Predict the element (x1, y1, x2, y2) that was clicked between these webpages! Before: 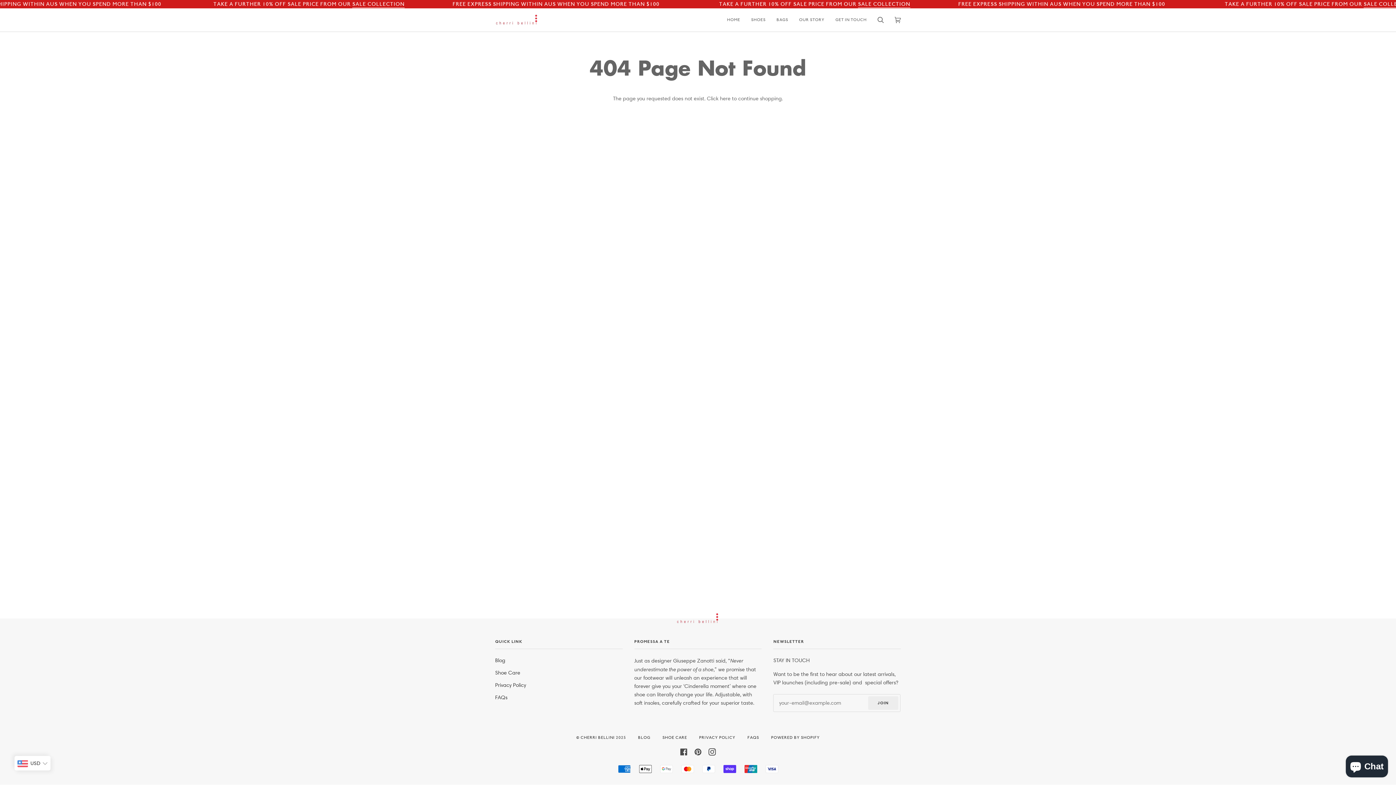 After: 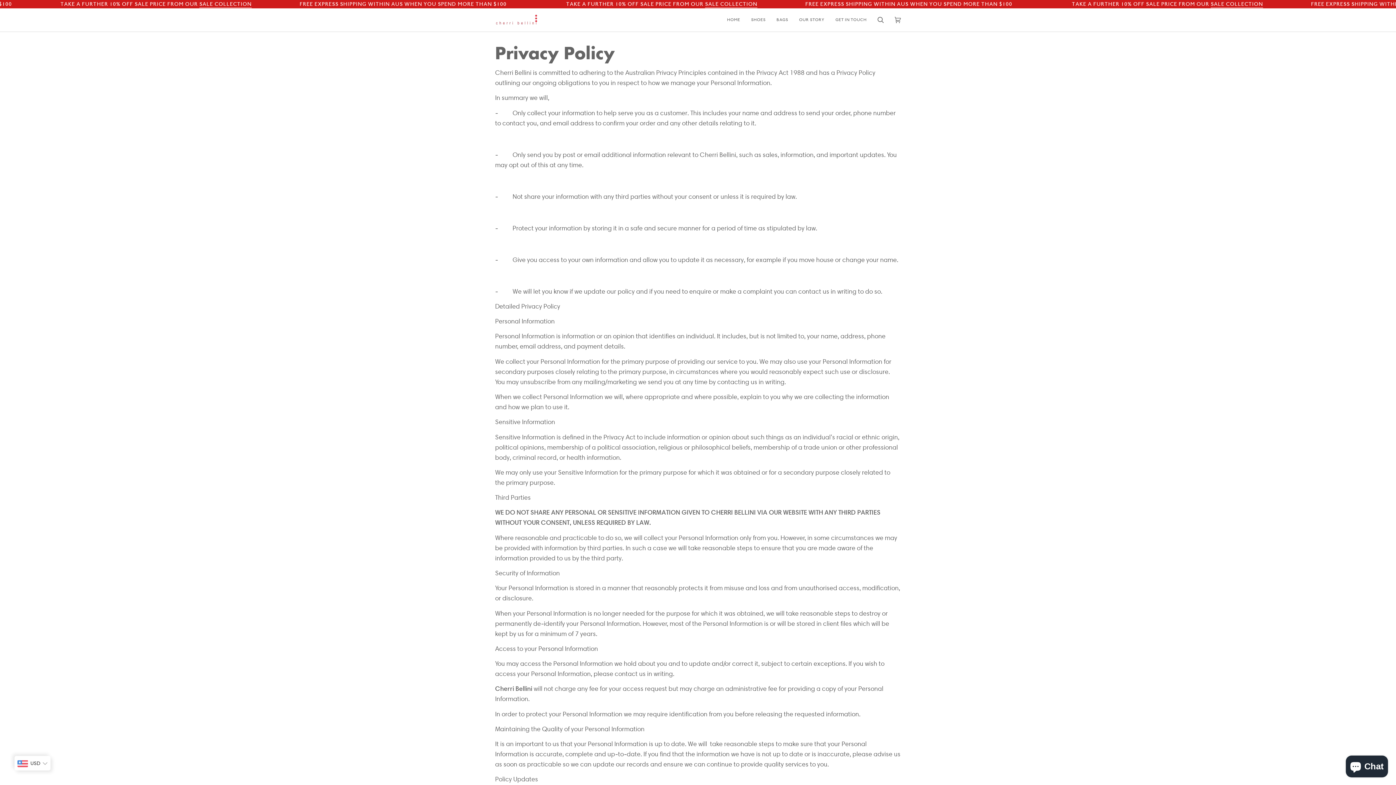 Action: bbox: (699, 735, 735, 740) label: PRIVACY POLICY